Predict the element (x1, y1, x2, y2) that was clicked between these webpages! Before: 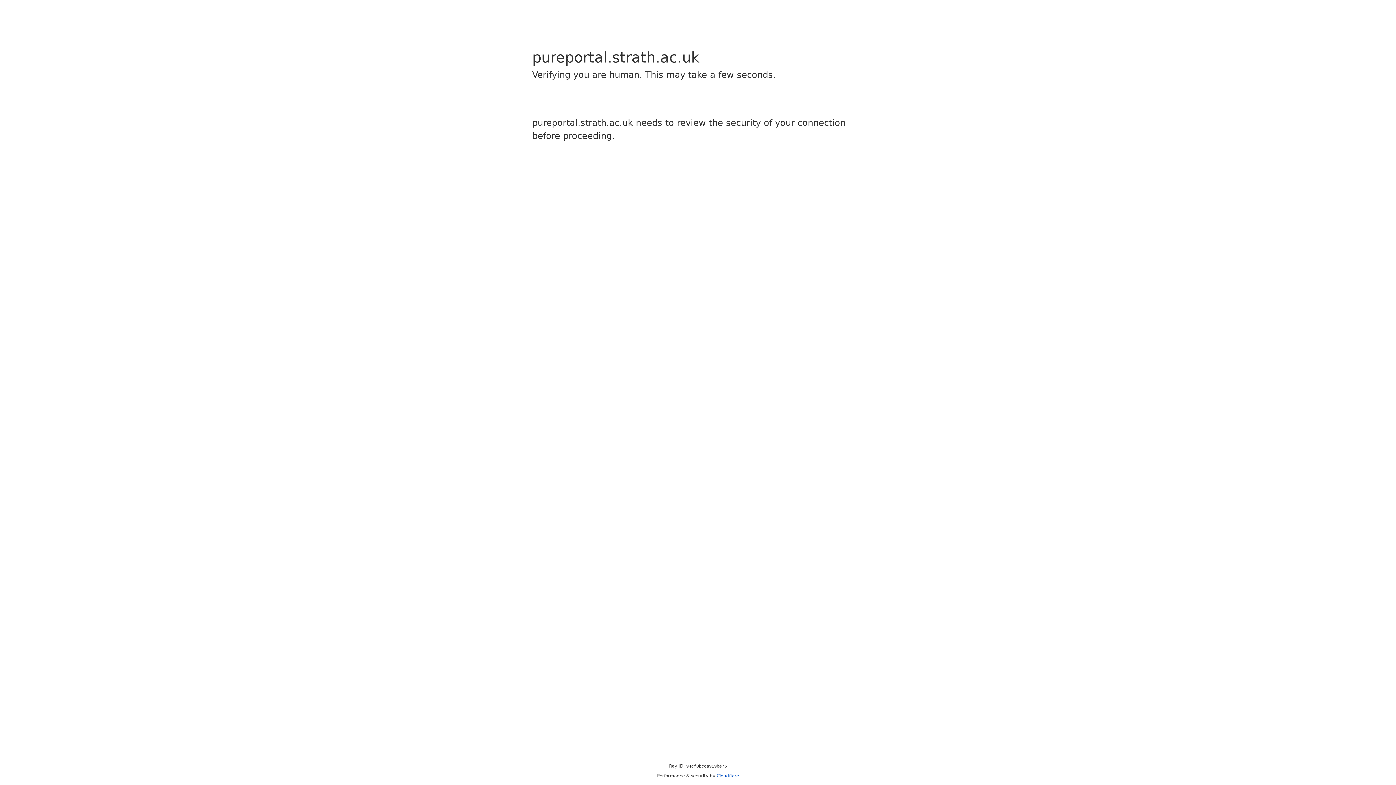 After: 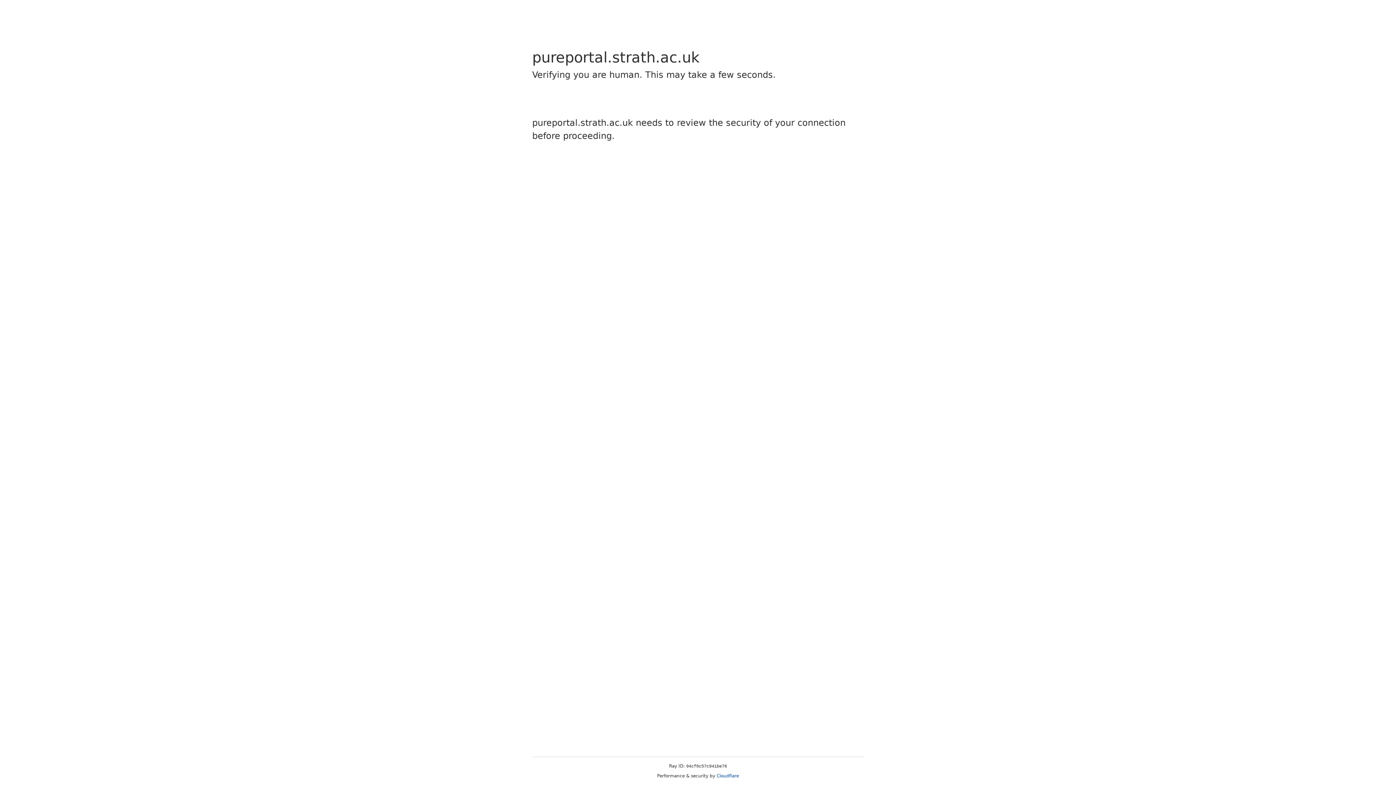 Action: bbox: (716, 773, 739, 778) label: Cloudflare